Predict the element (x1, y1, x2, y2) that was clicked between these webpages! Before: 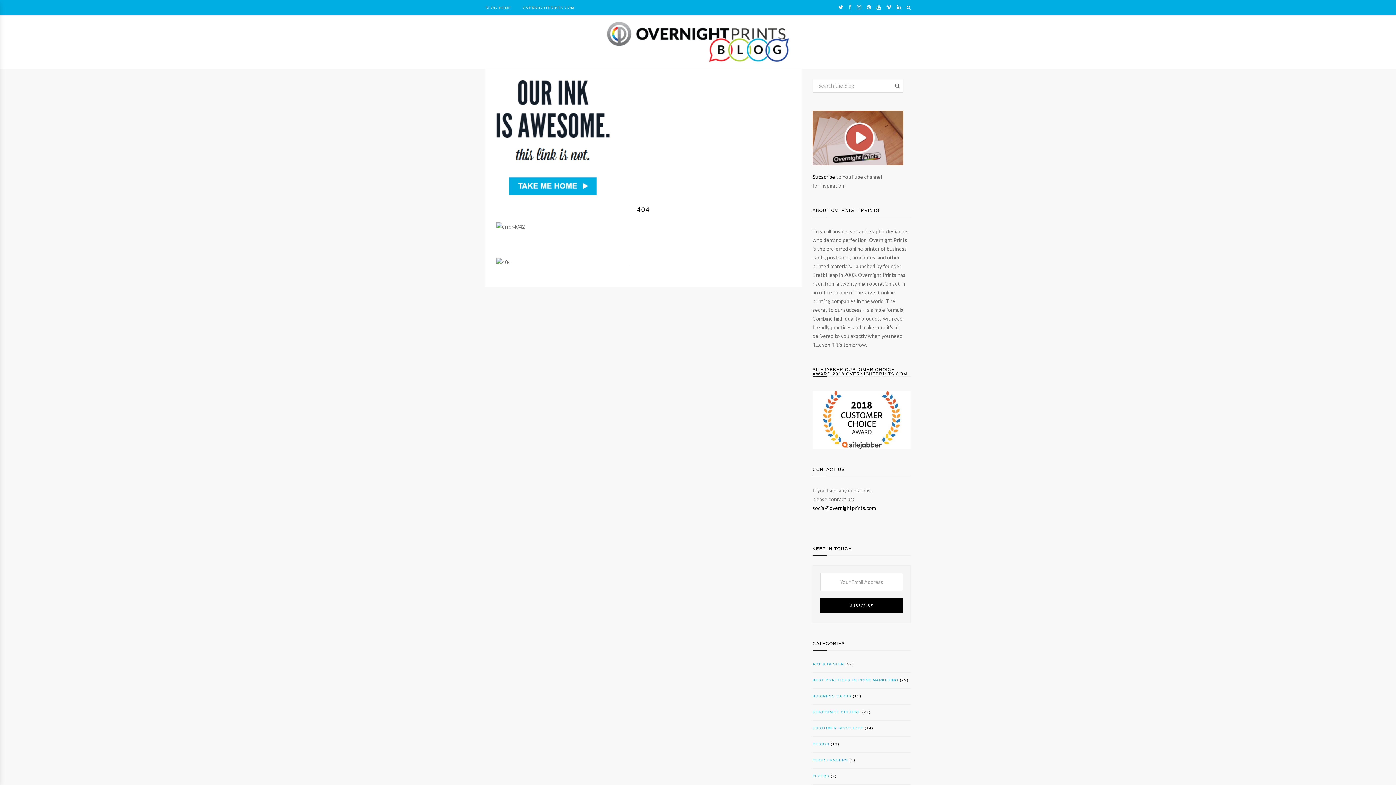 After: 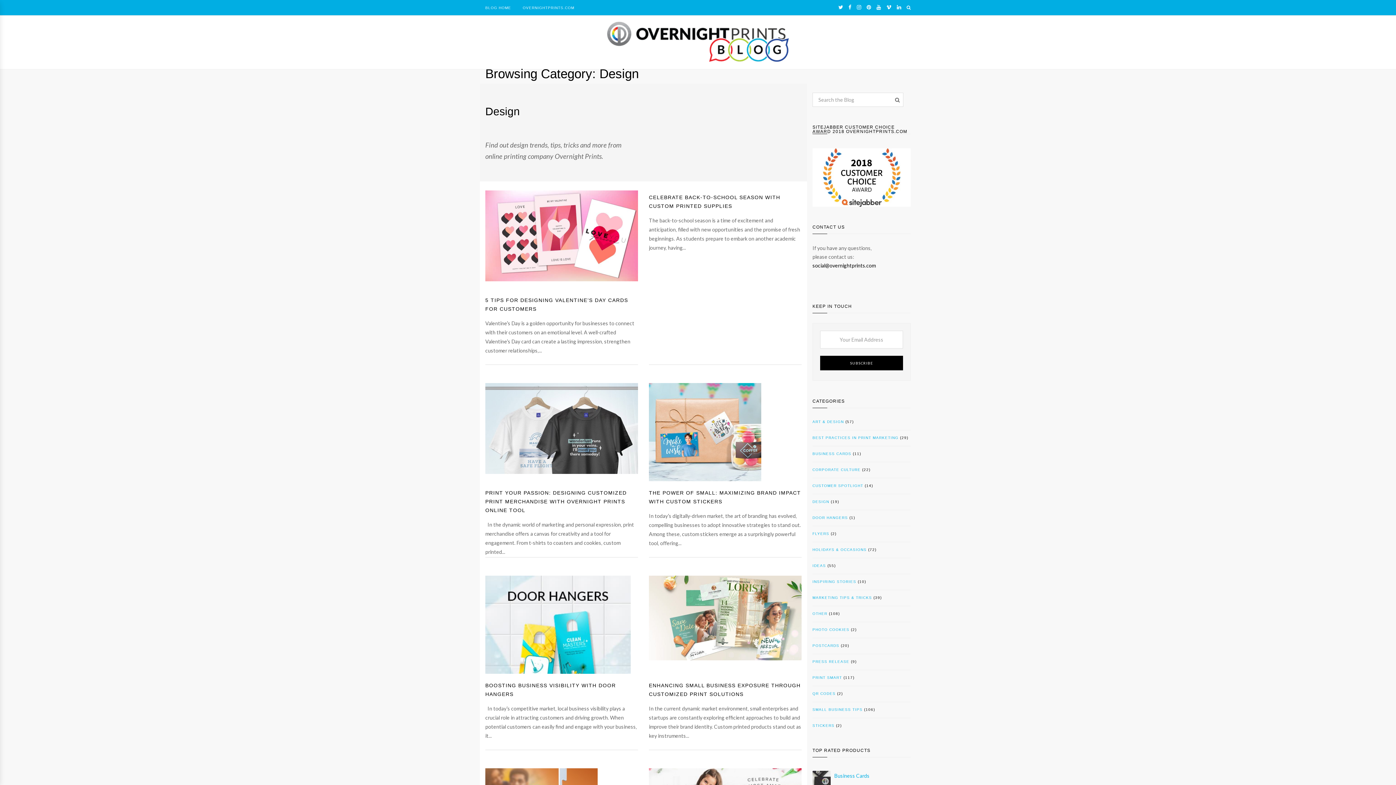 Action: label: DESIGN bbox: (812, 742, 829, 746)